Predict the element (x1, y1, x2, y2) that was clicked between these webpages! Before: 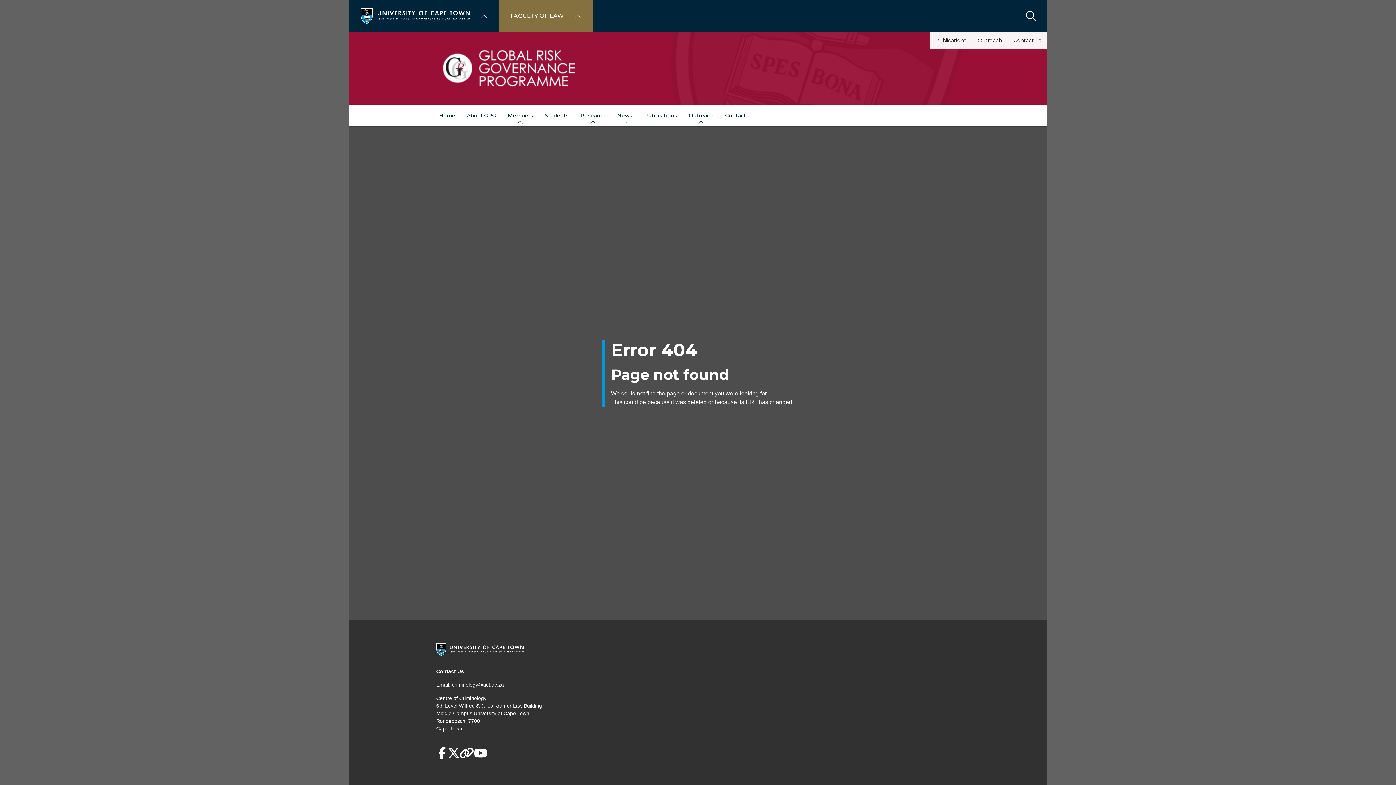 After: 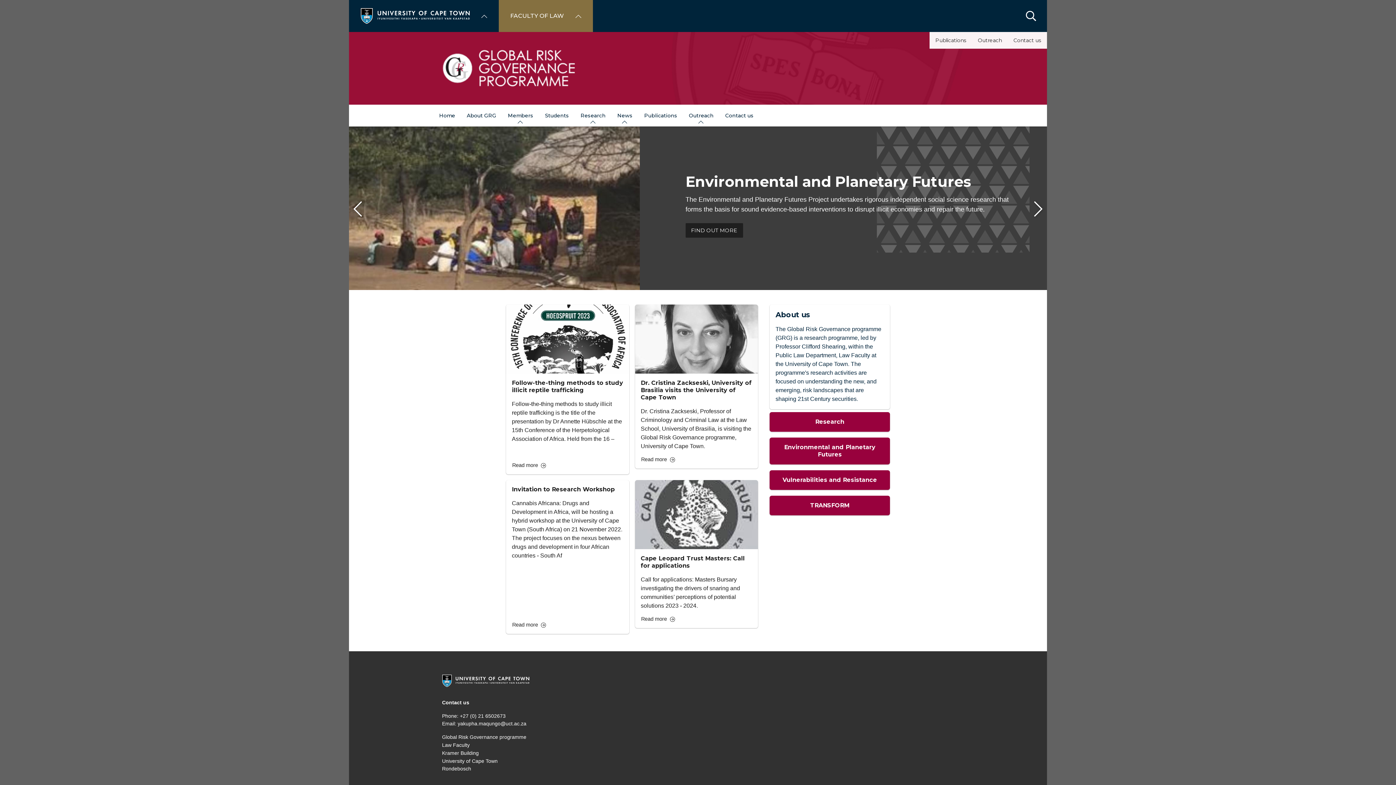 Action: bbox: (433, 104, 461, 126) label: Home